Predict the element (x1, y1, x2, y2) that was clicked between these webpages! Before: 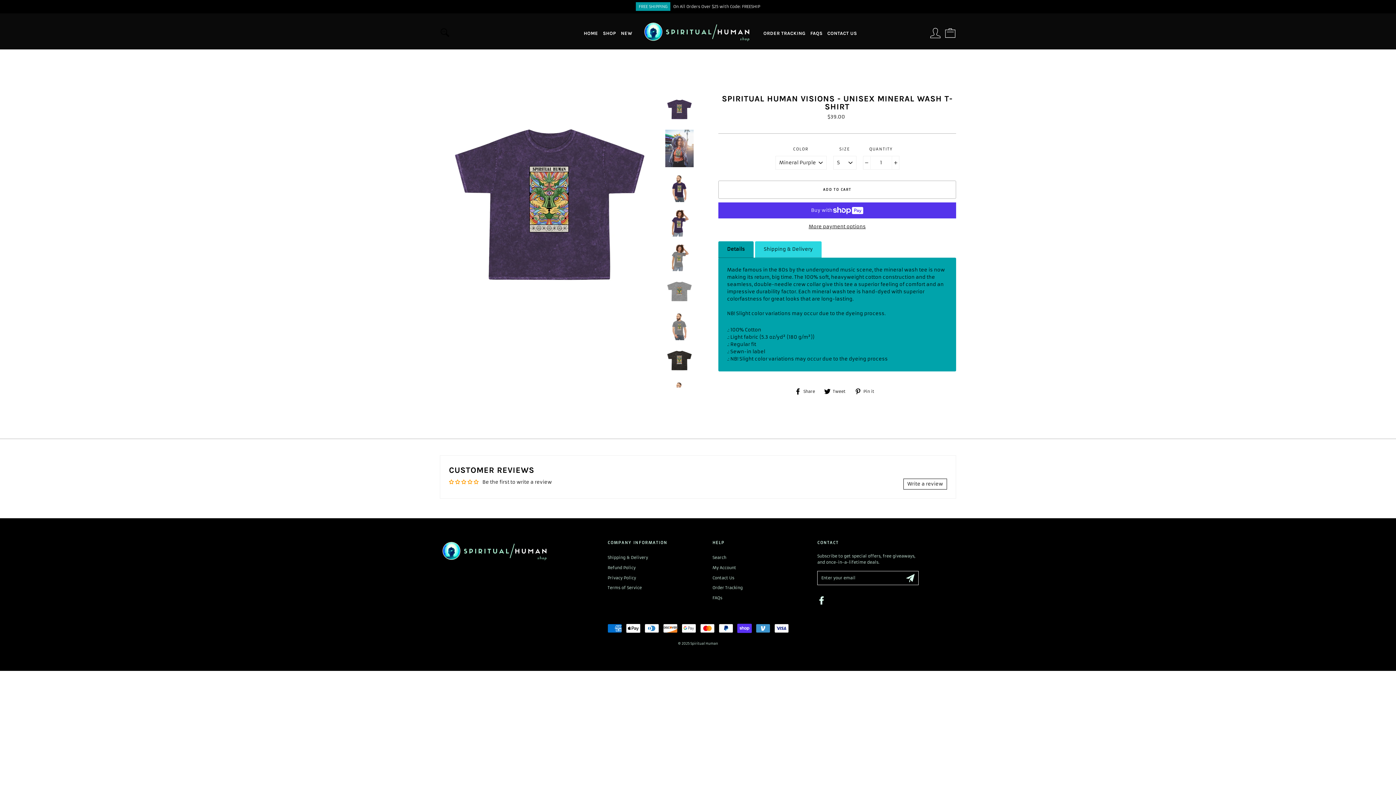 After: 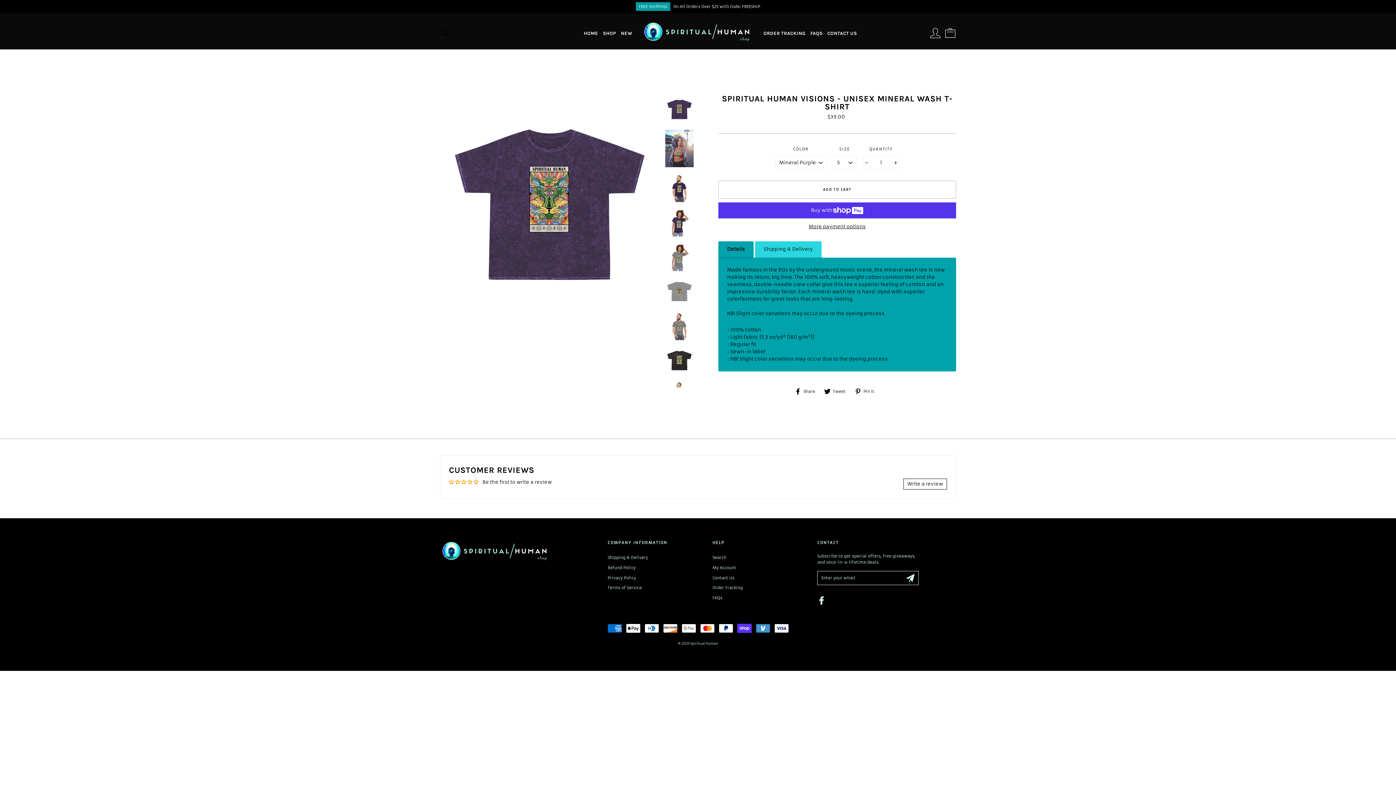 Action: bbox: (794, 388, 820, 394) label:  Share
Share on Facebook